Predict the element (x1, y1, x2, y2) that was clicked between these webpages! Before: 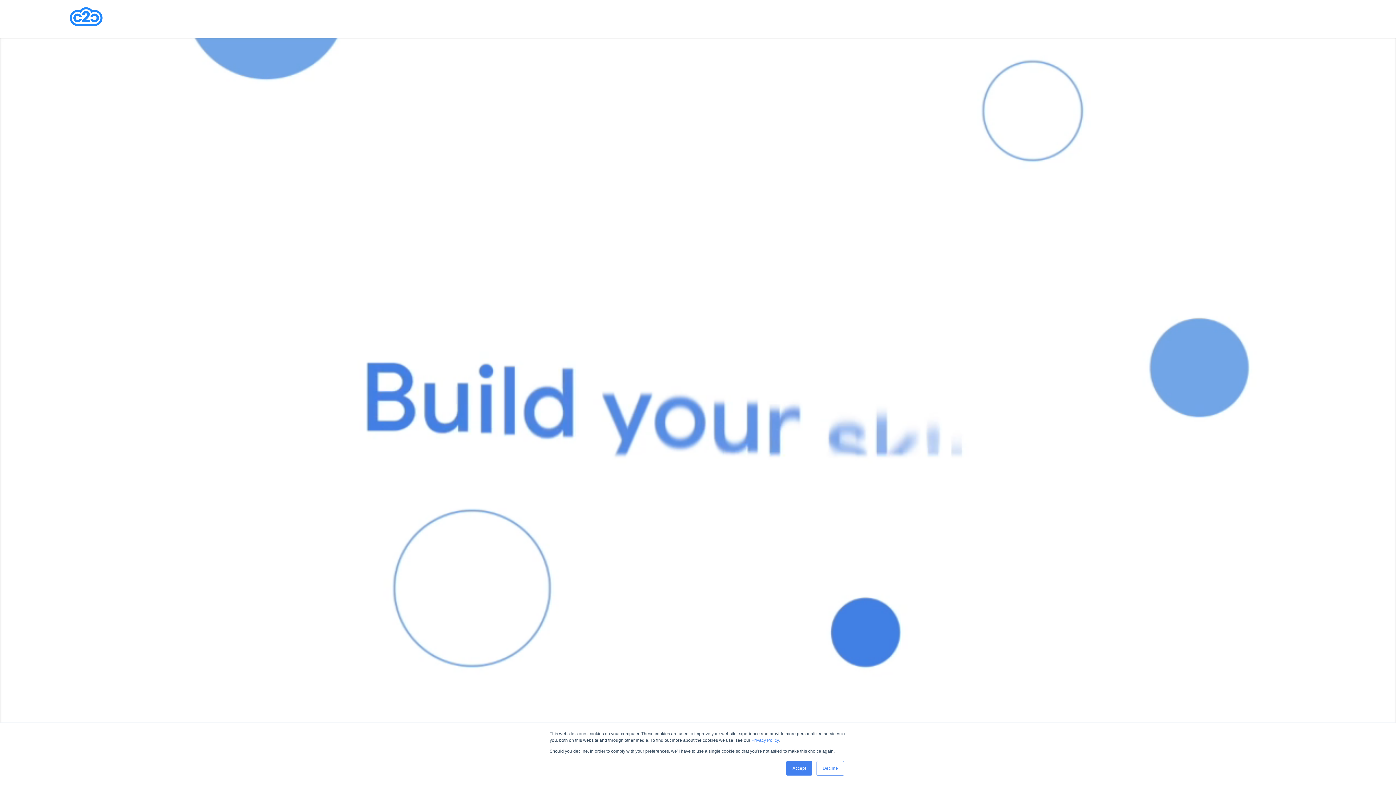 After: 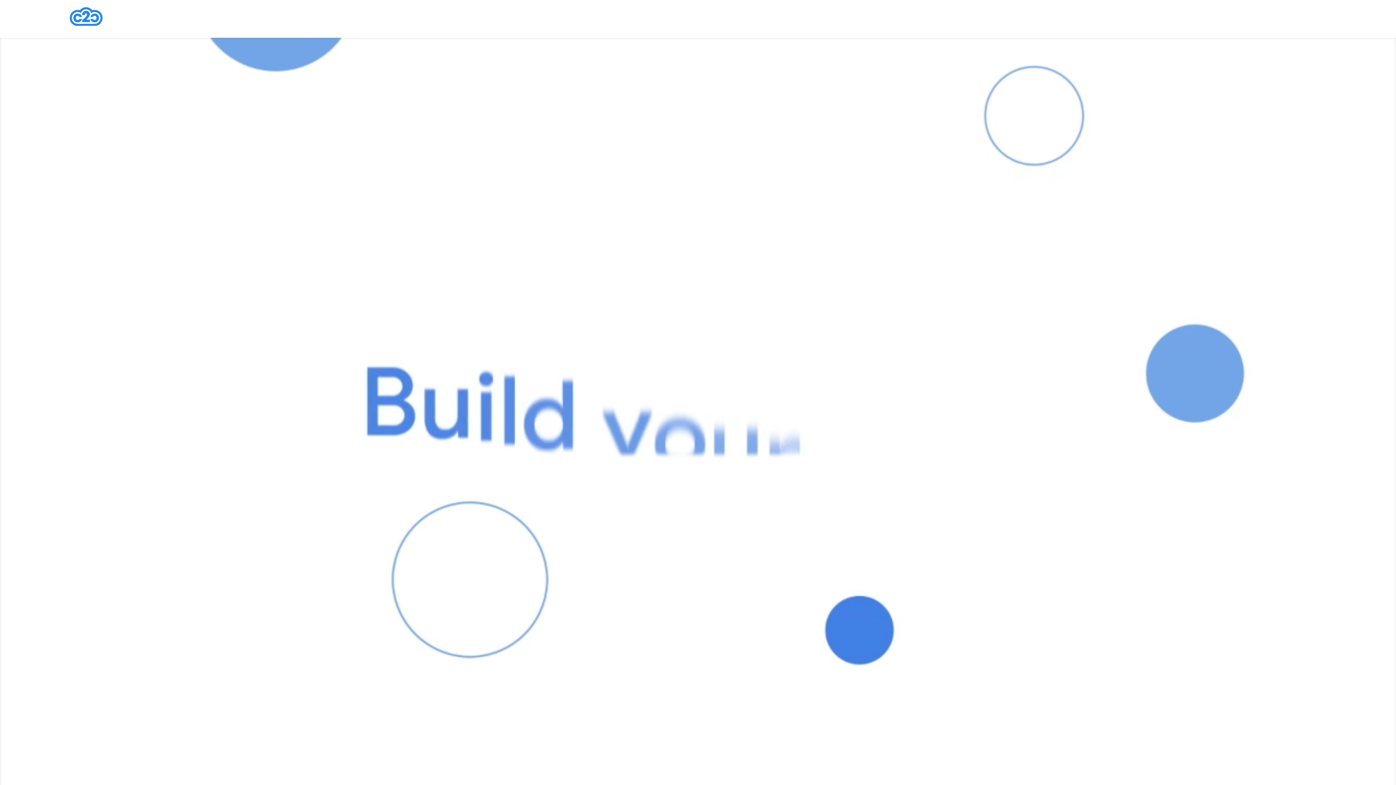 Action: label: Decline bbox: (816, 761, 844, 776)